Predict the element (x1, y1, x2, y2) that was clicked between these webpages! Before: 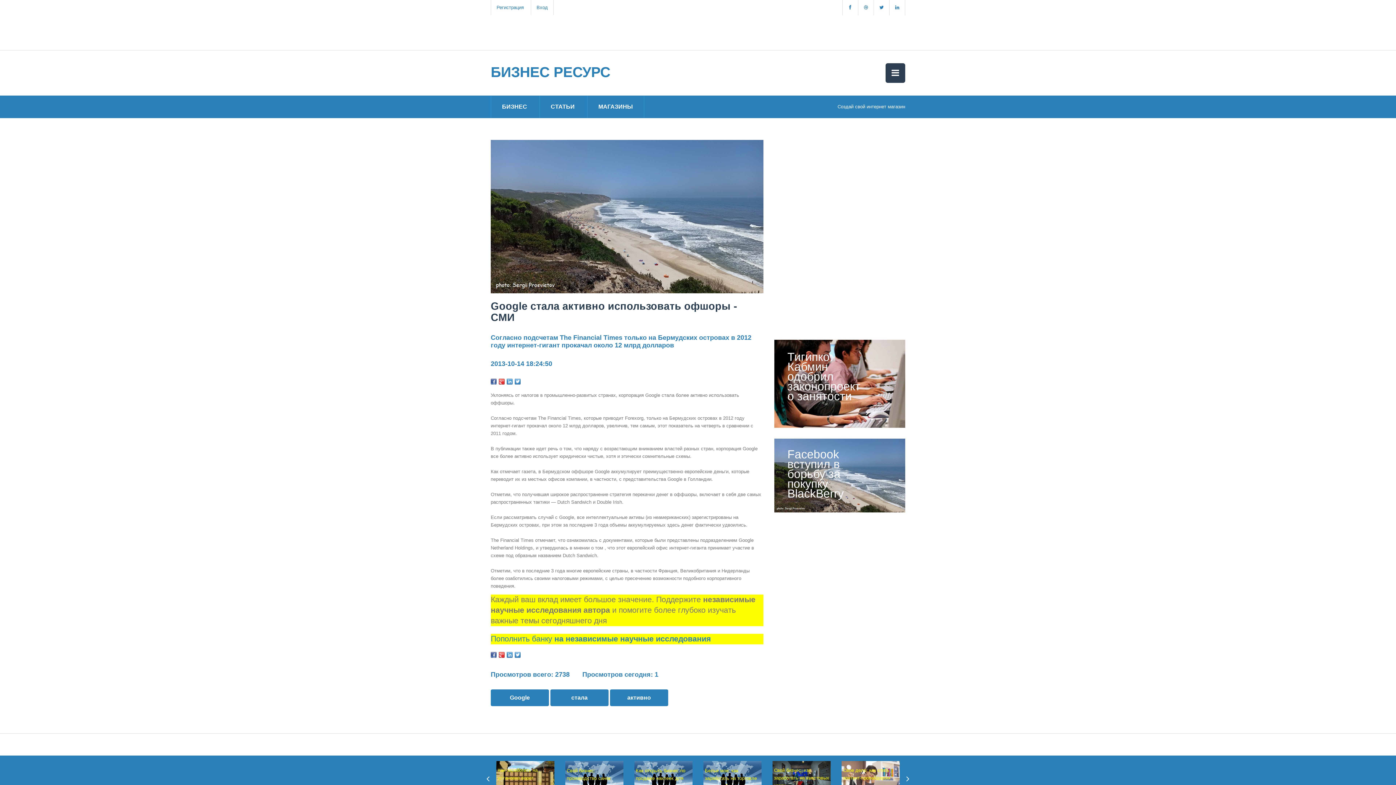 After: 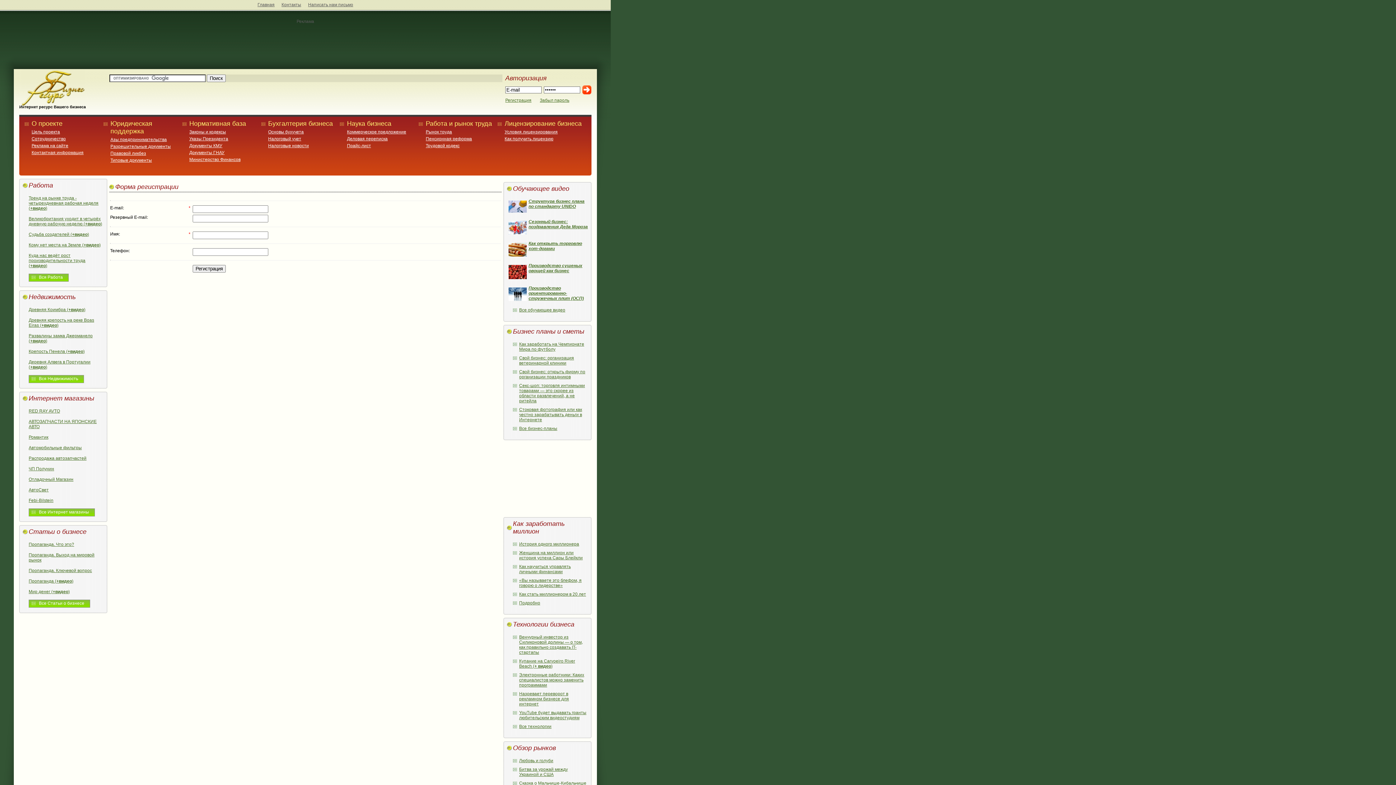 Action: label: Регистрация bbox: (490, 0, 529, 14)